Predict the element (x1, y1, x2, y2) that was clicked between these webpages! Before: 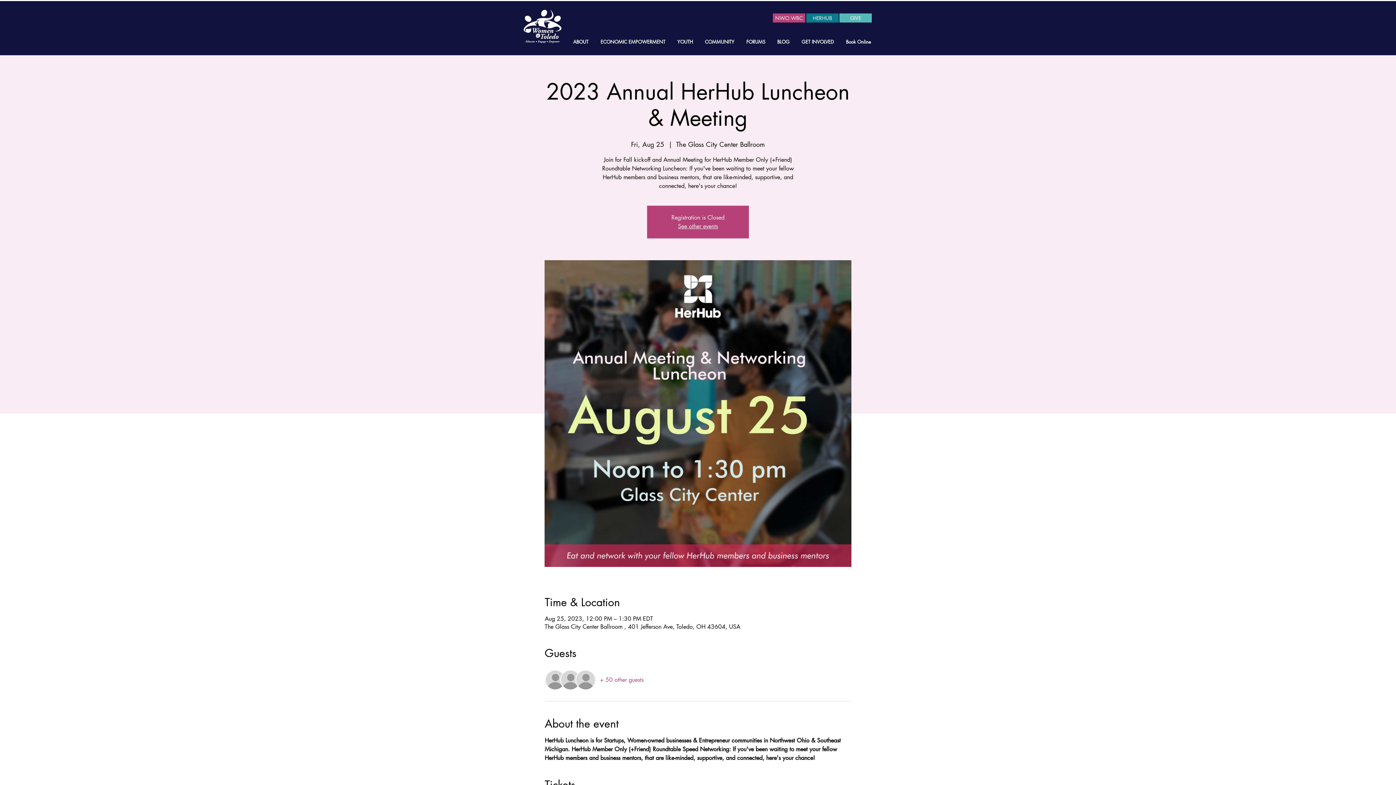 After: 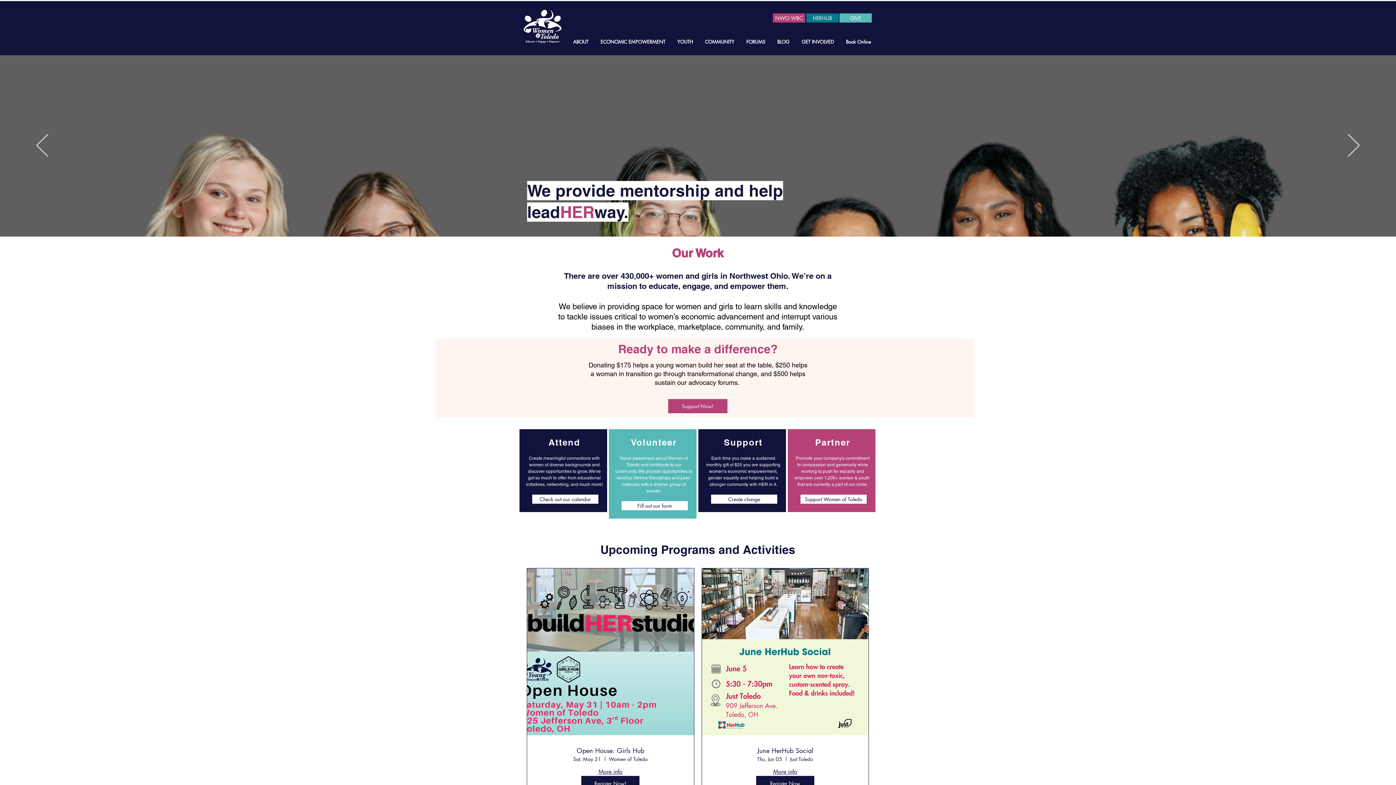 Action: label: See other events bbox: (678, 222, 718, 230)